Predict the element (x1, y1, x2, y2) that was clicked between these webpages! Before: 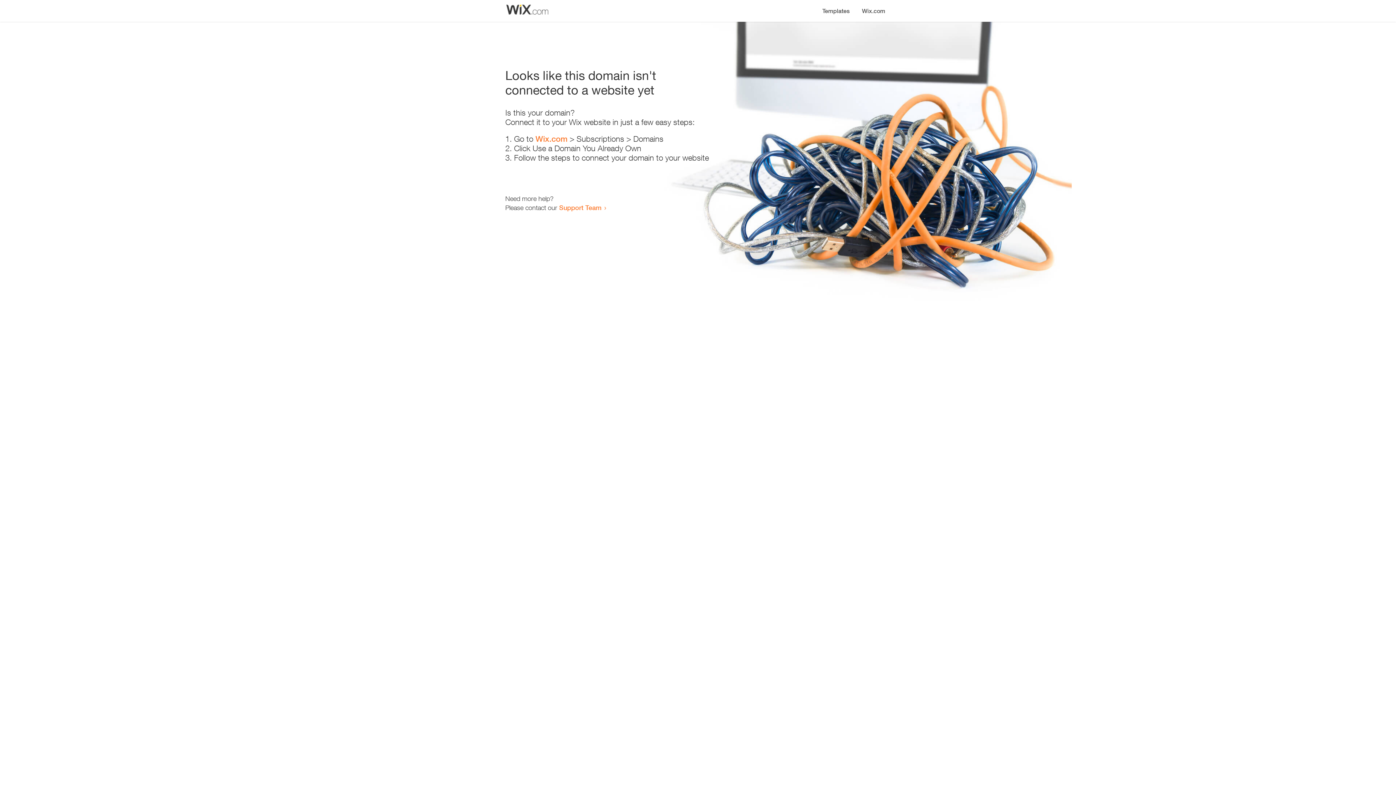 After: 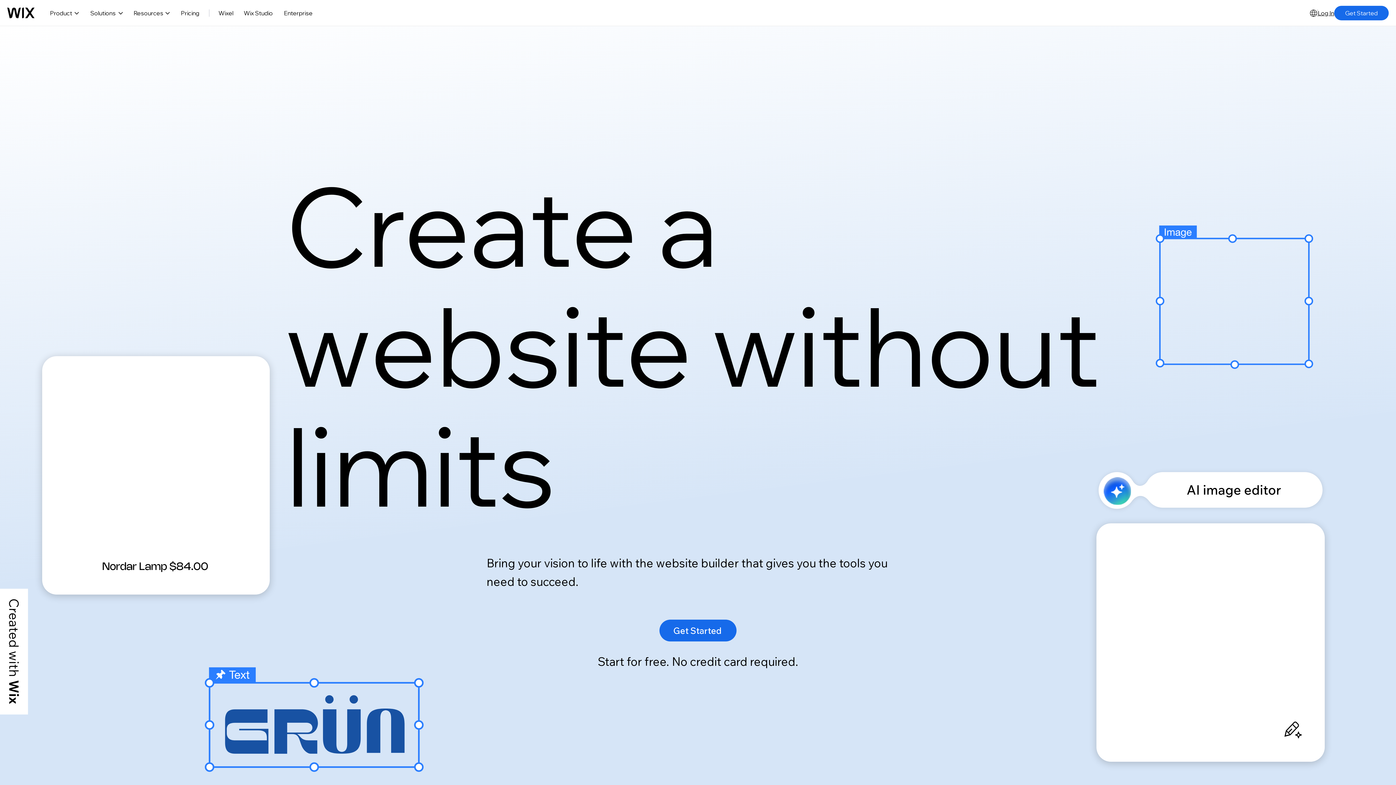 Action: label: Wix.com bbox: (535, 134, 567, 143)